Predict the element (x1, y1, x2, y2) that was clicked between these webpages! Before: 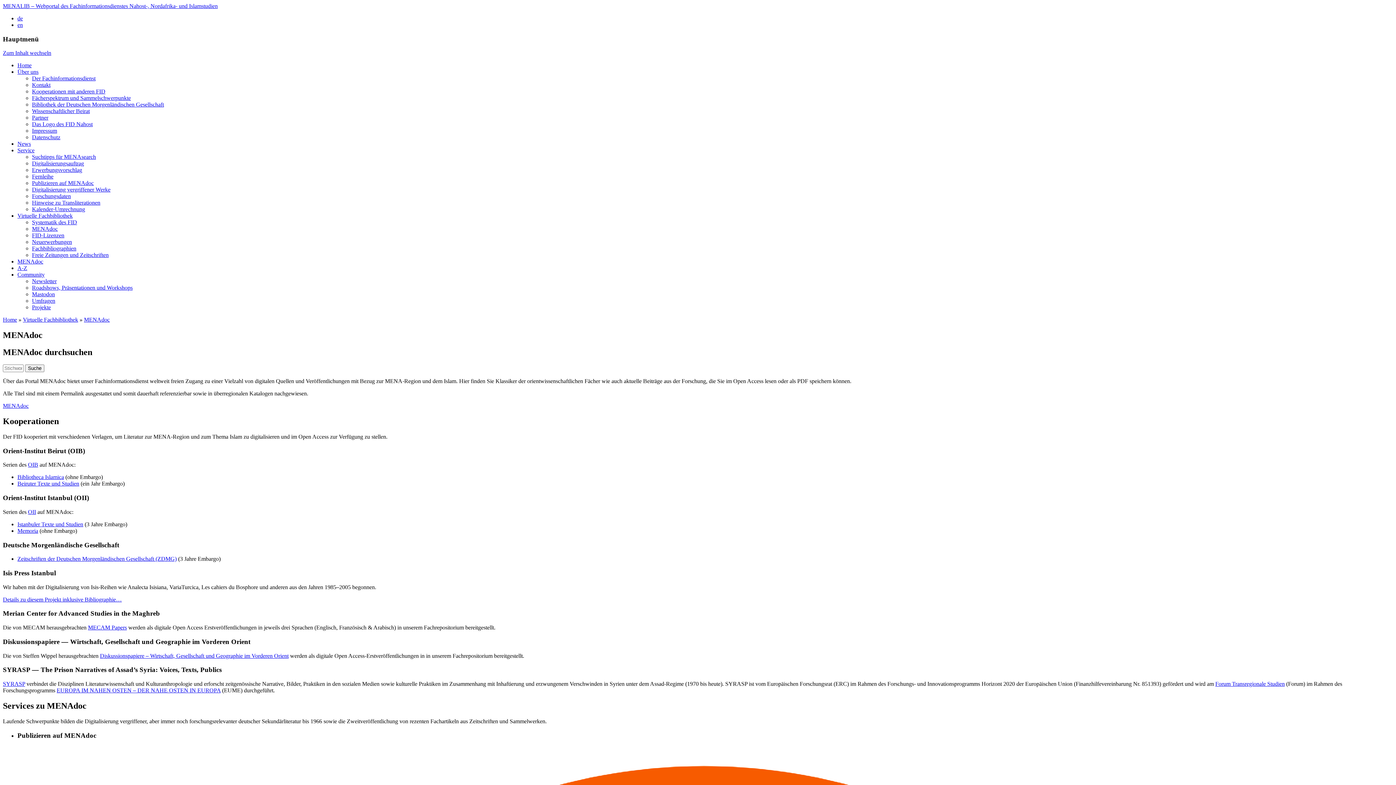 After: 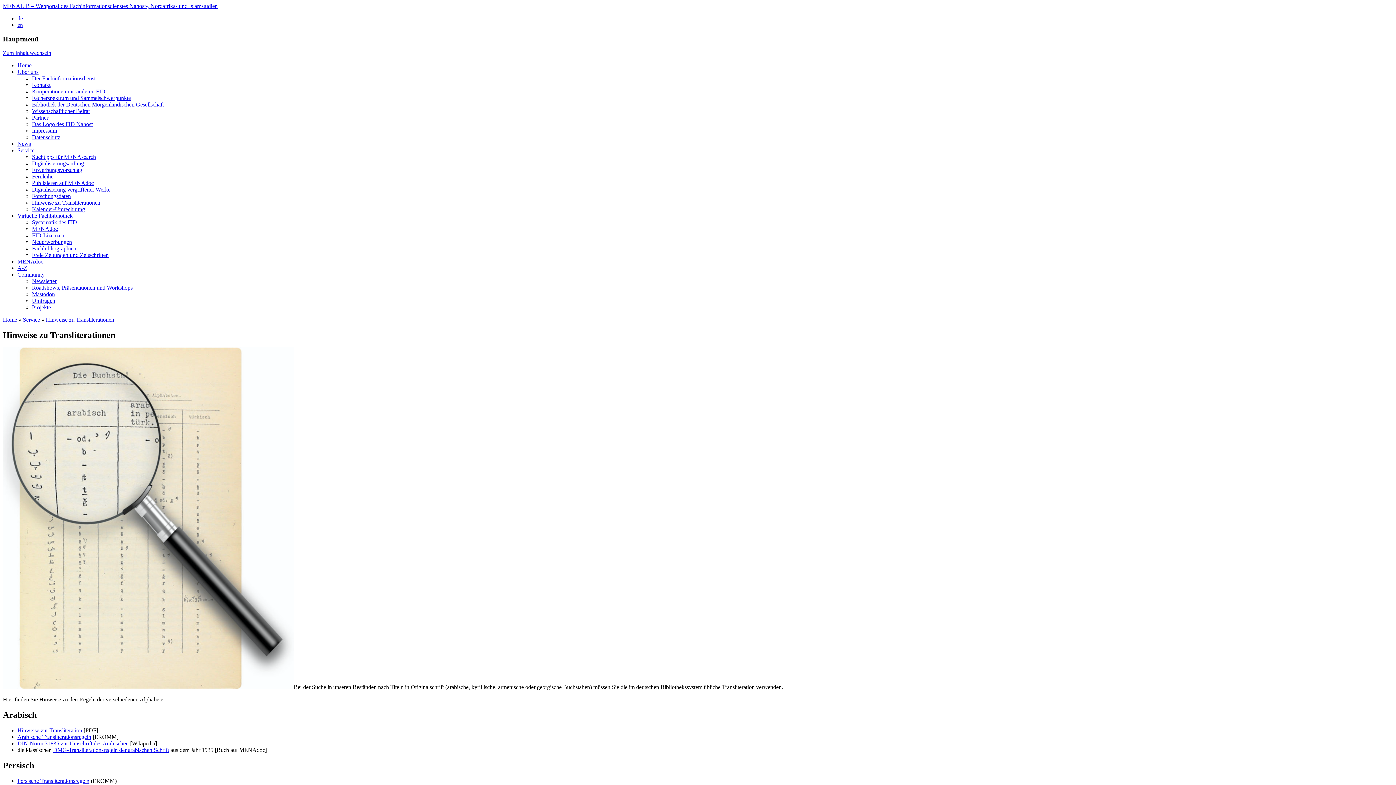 Action: label: Hinweise zu Transliterationen bbox: (32, 199, 100, 205)